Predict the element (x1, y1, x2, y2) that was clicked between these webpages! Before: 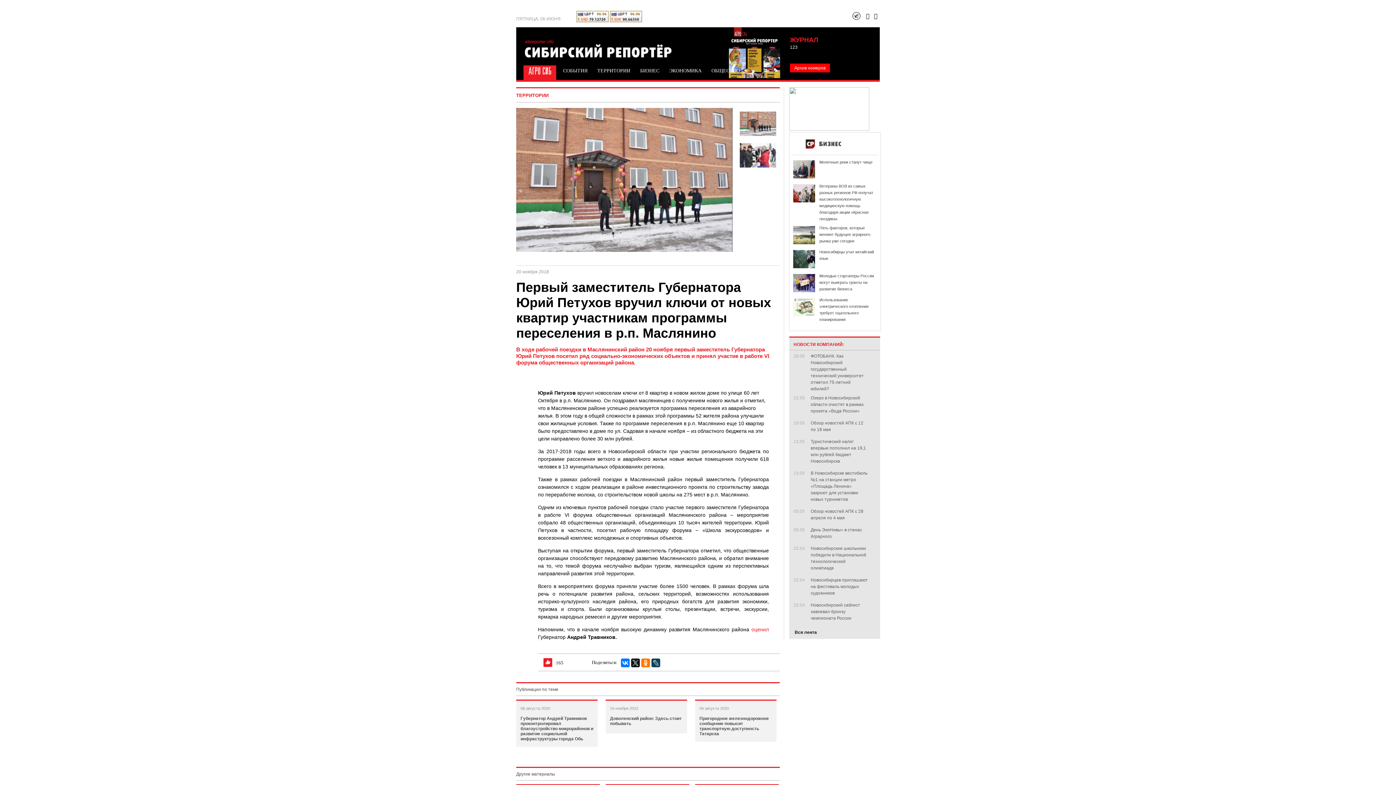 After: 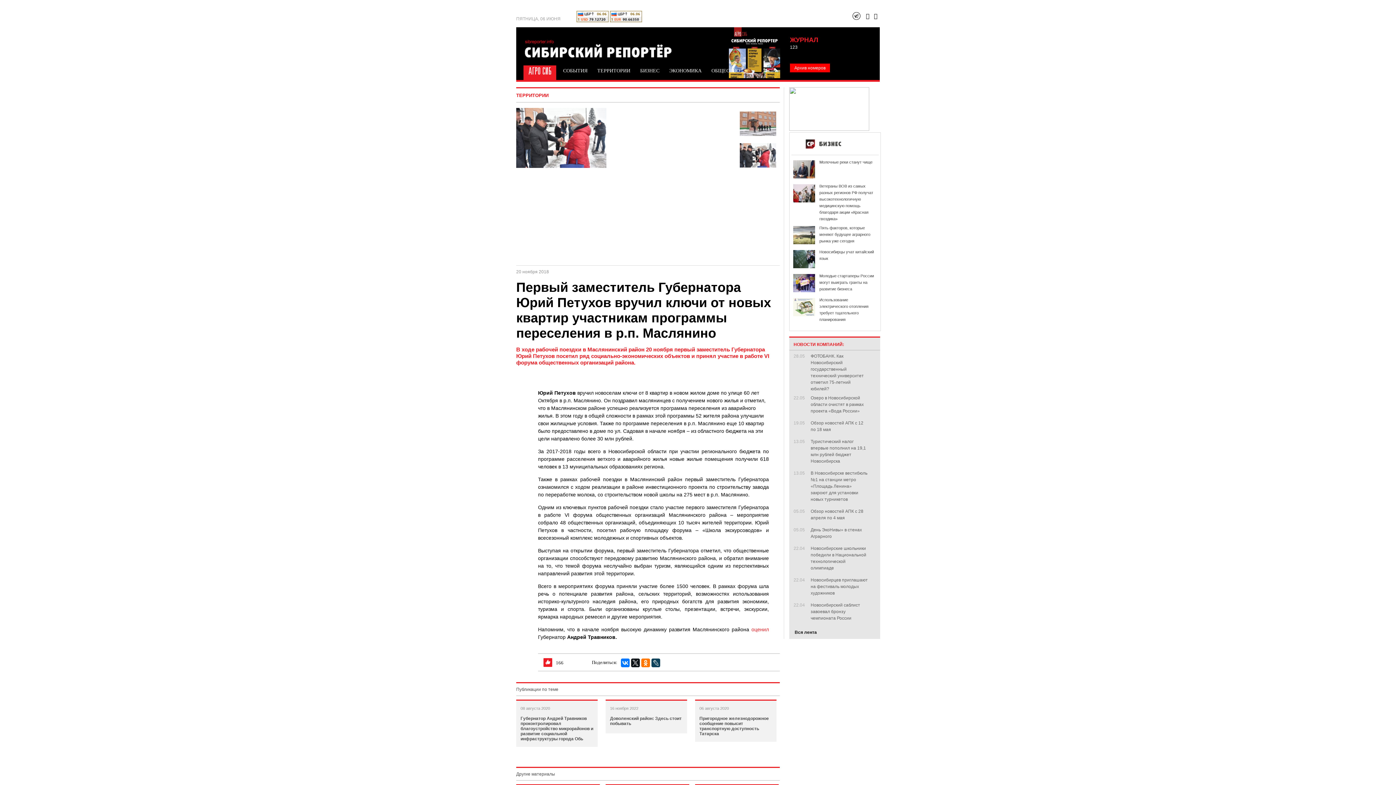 Action: bbox: (543, 658, 552, 667) label: Нравится